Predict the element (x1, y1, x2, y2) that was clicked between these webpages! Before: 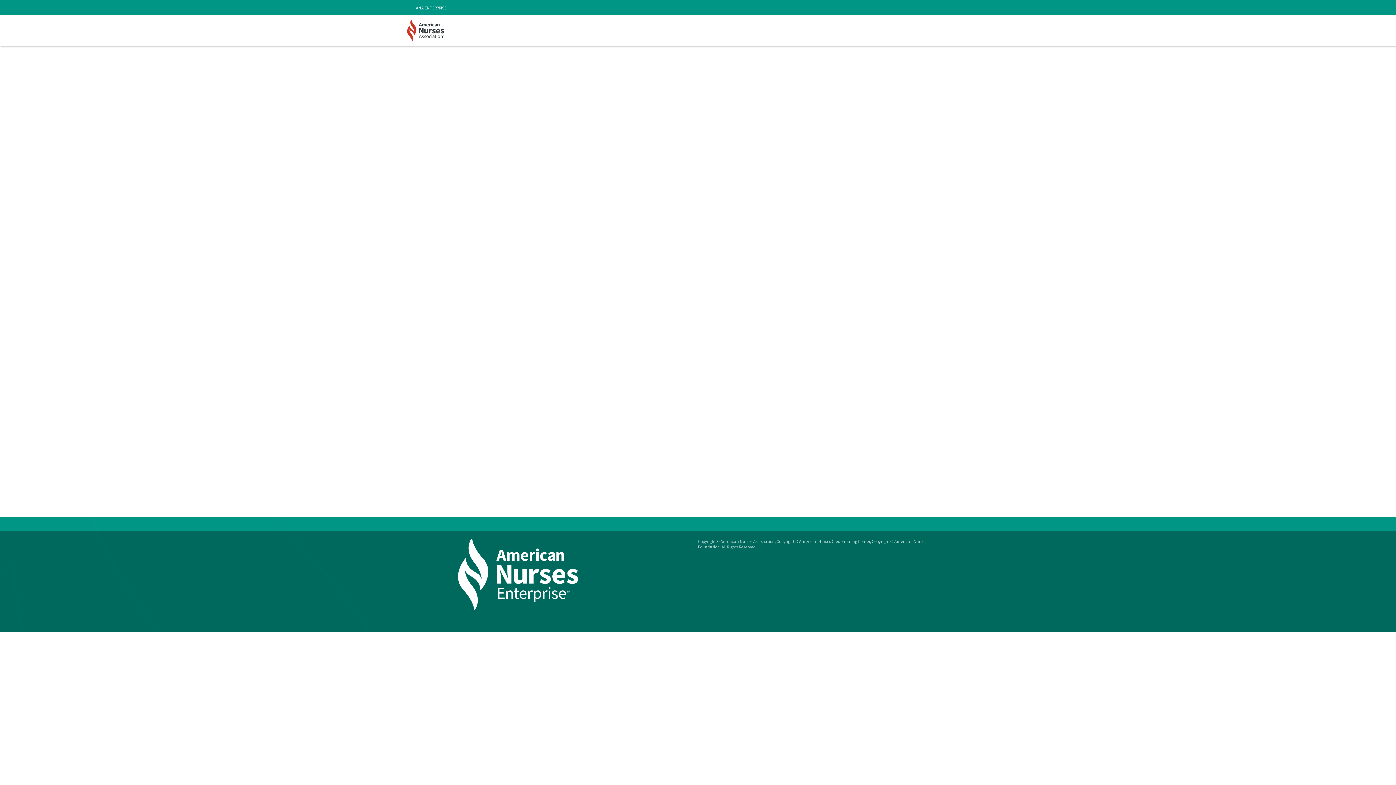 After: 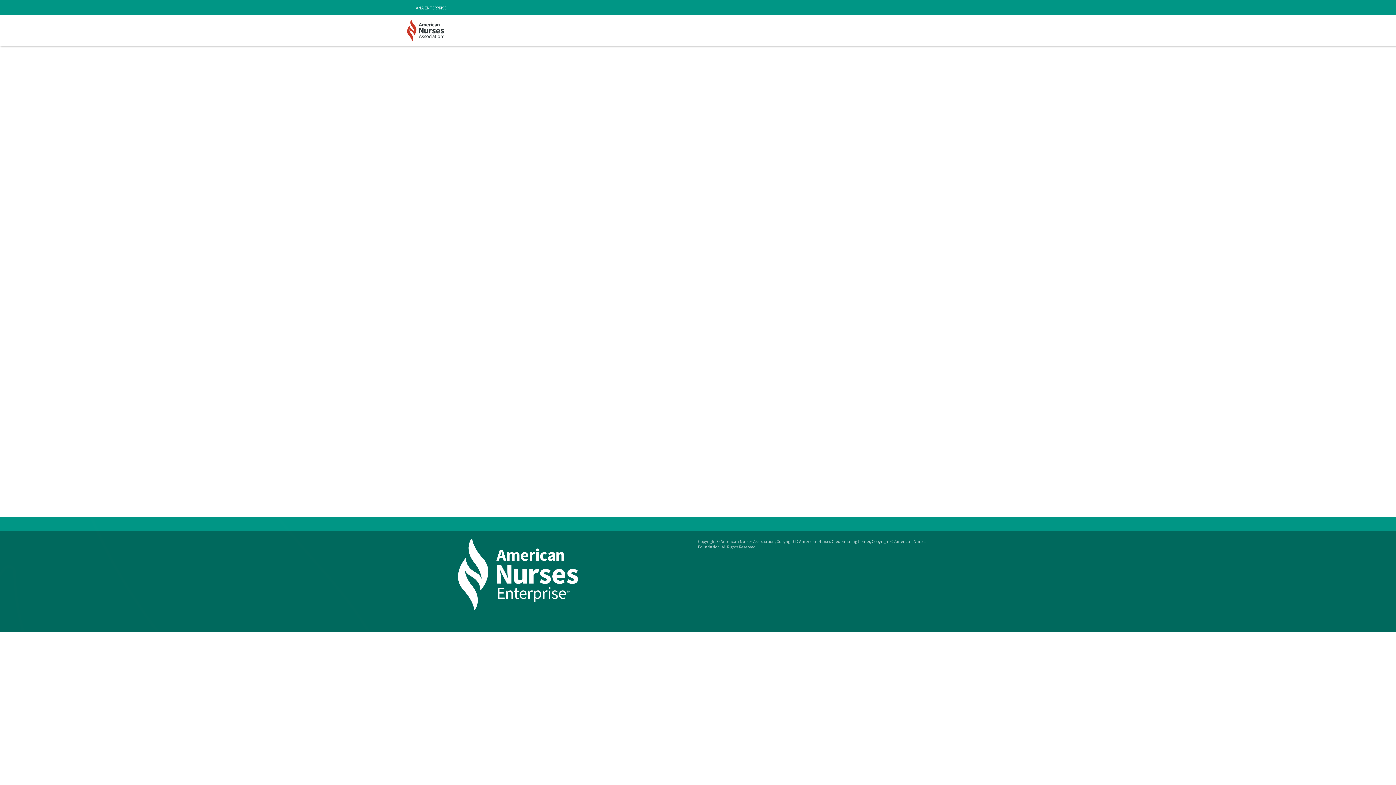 Action: bbox: (458, 538, 578, 610)